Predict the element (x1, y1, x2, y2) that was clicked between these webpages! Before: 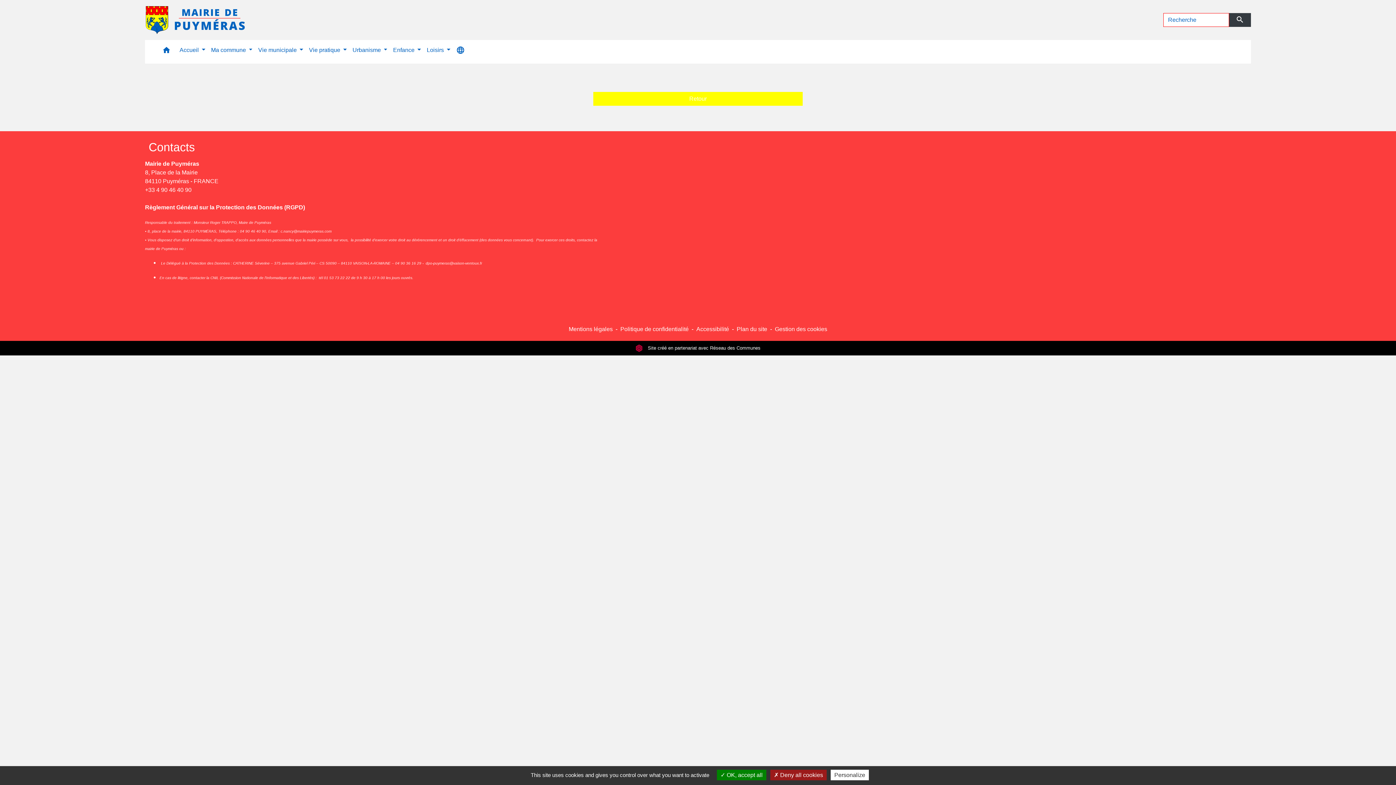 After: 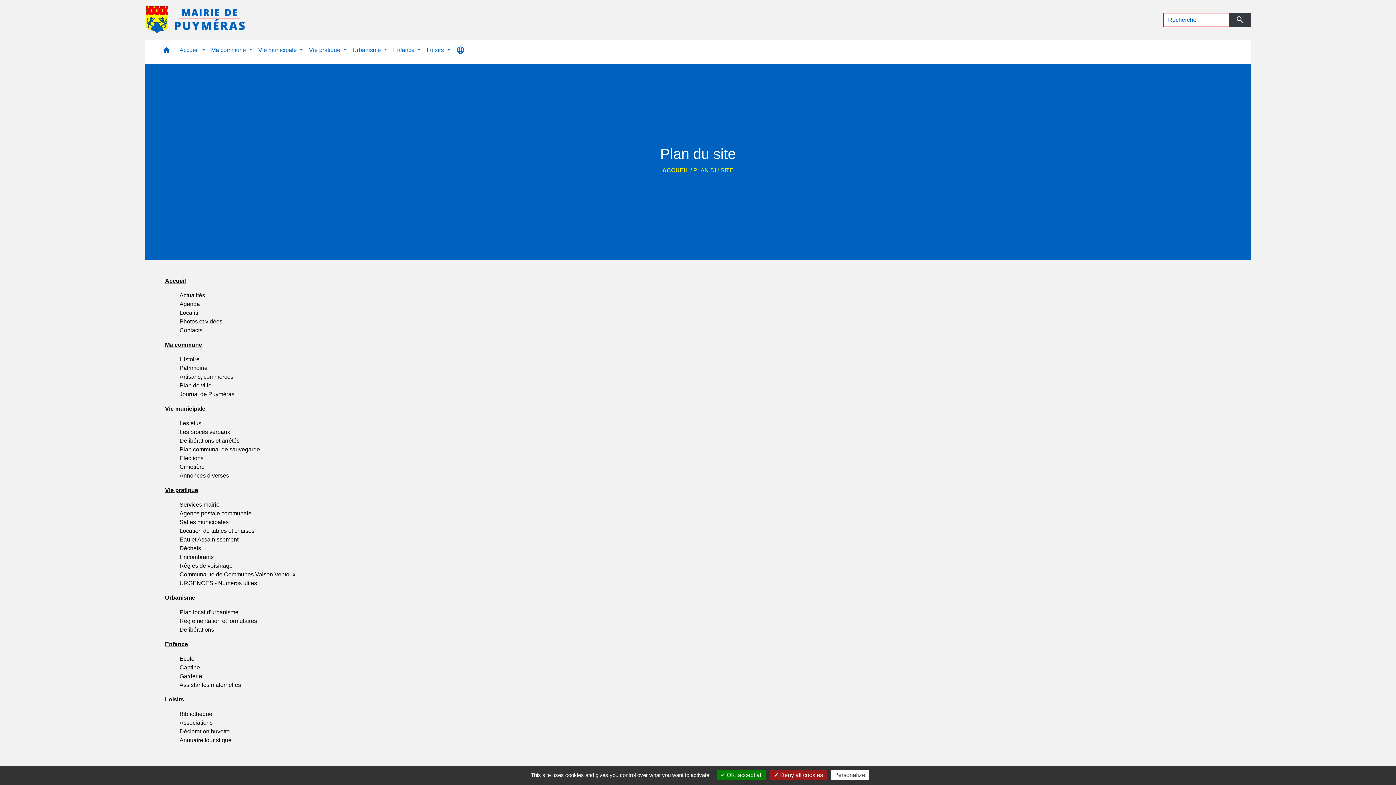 Action: label: Plan du site bbox: (736, 326, 767, 332)